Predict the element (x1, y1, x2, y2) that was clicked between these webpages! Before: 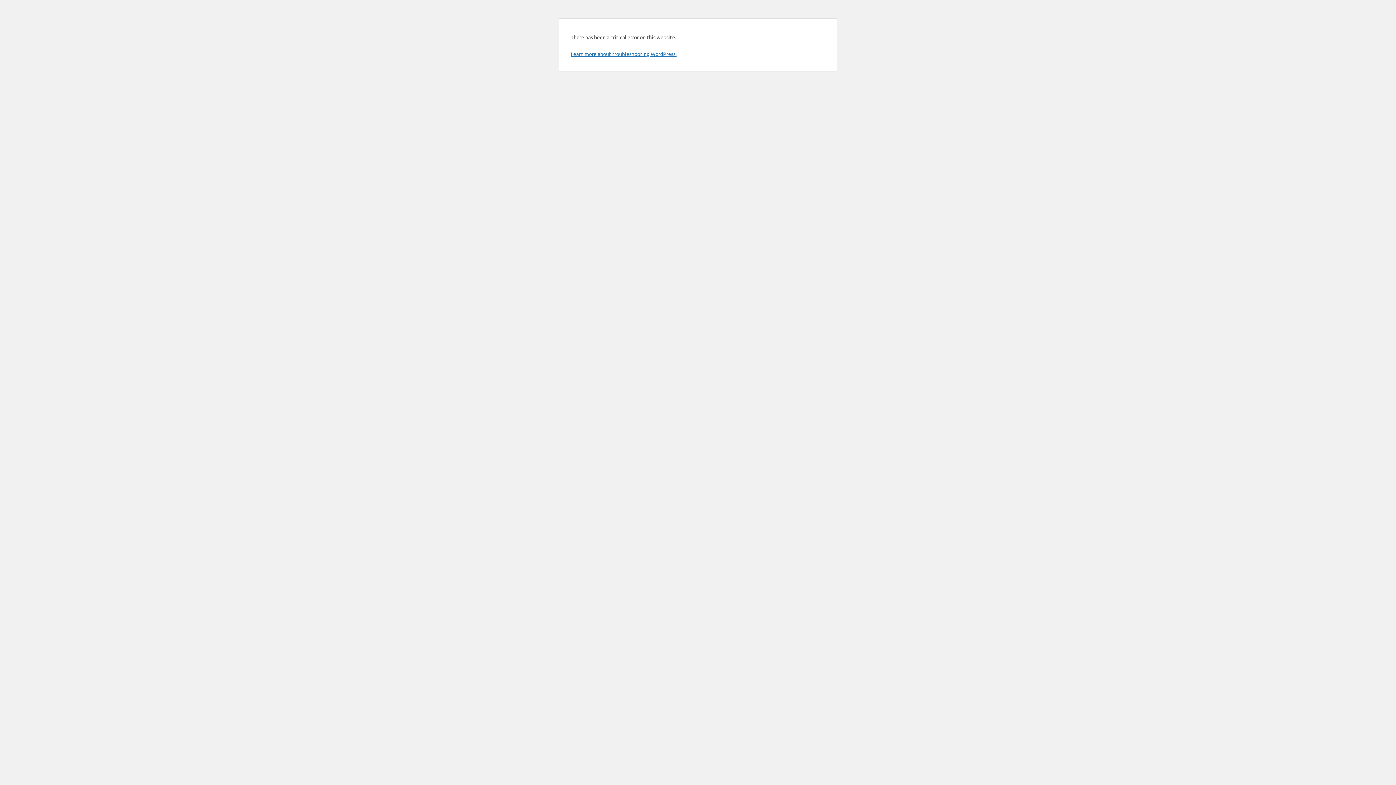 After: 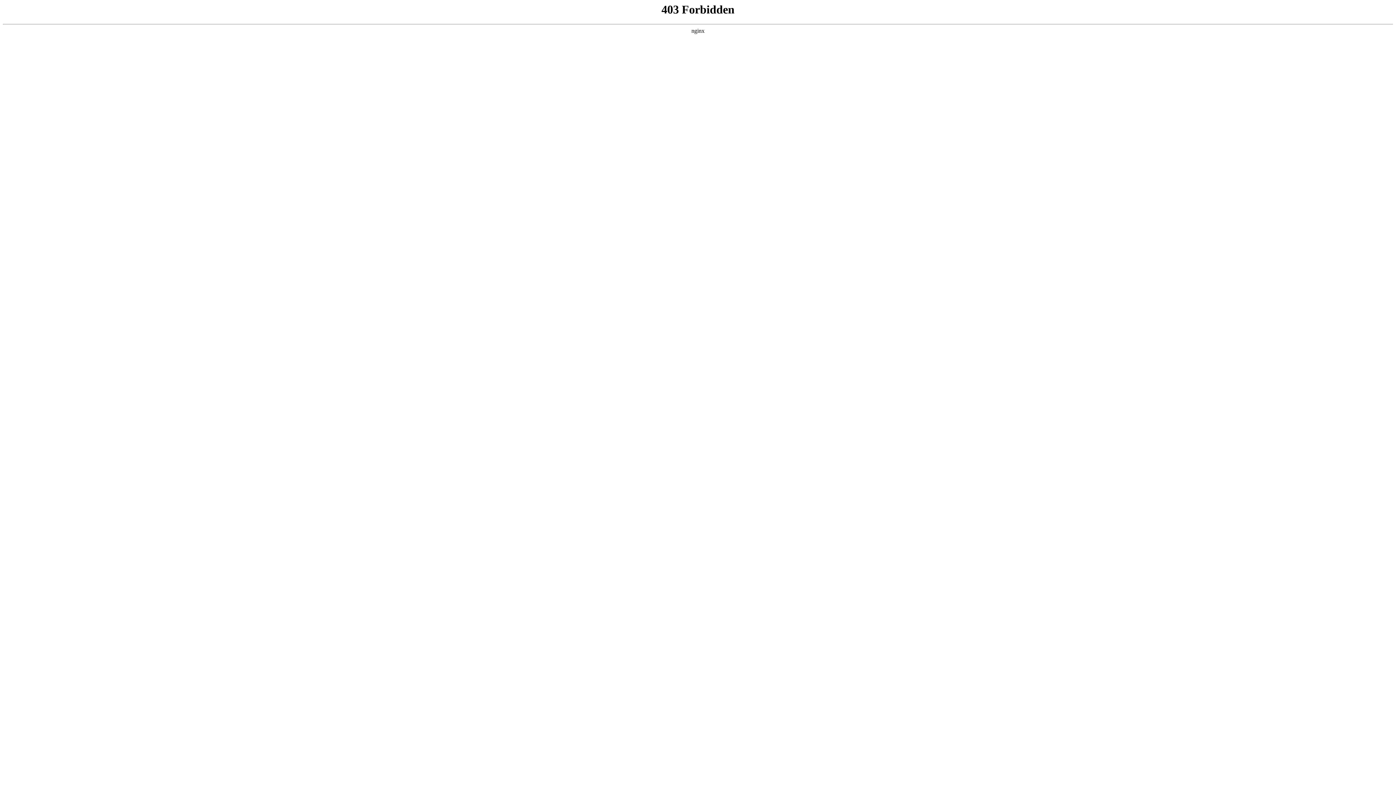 Action: label: Learn more about troubleshooting WordPress. bbox: (570, 50, 676, 57)